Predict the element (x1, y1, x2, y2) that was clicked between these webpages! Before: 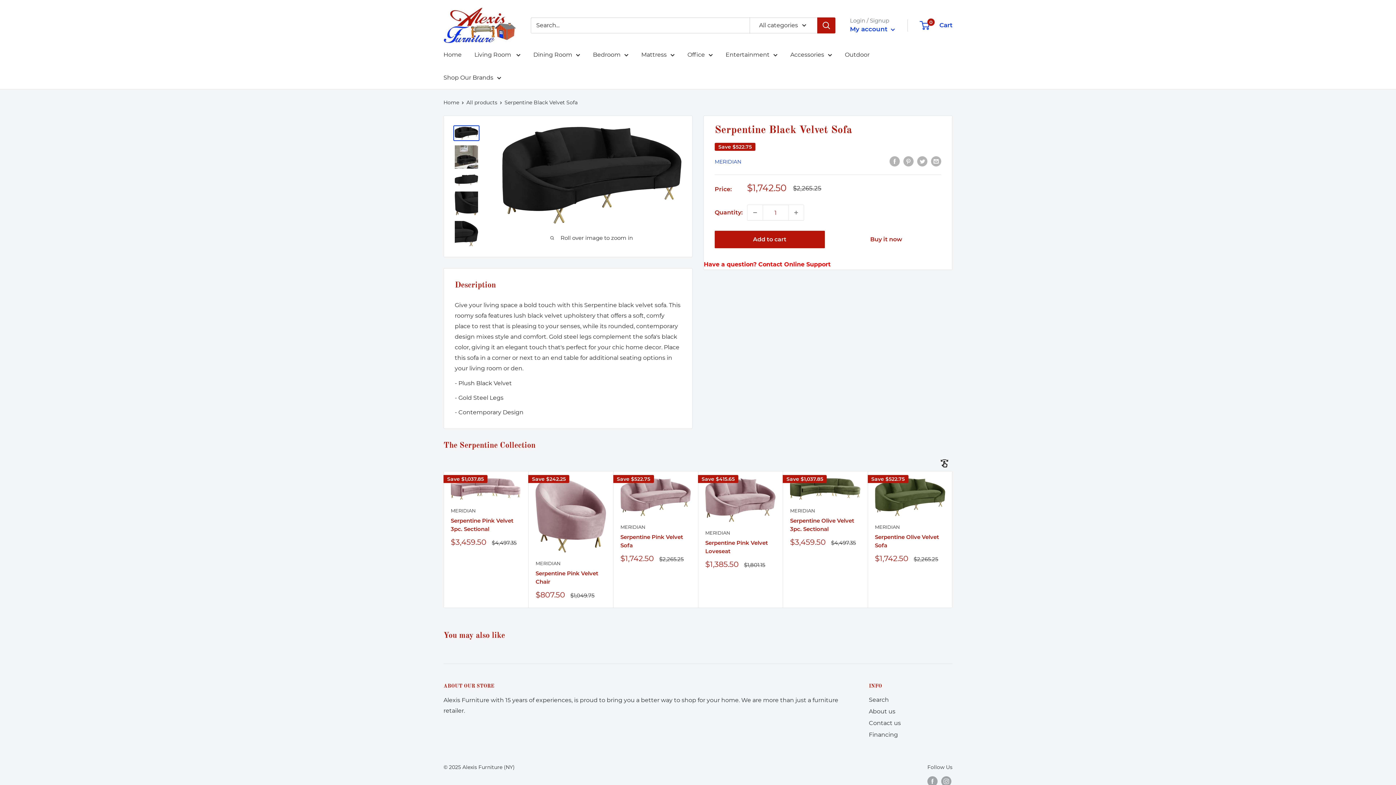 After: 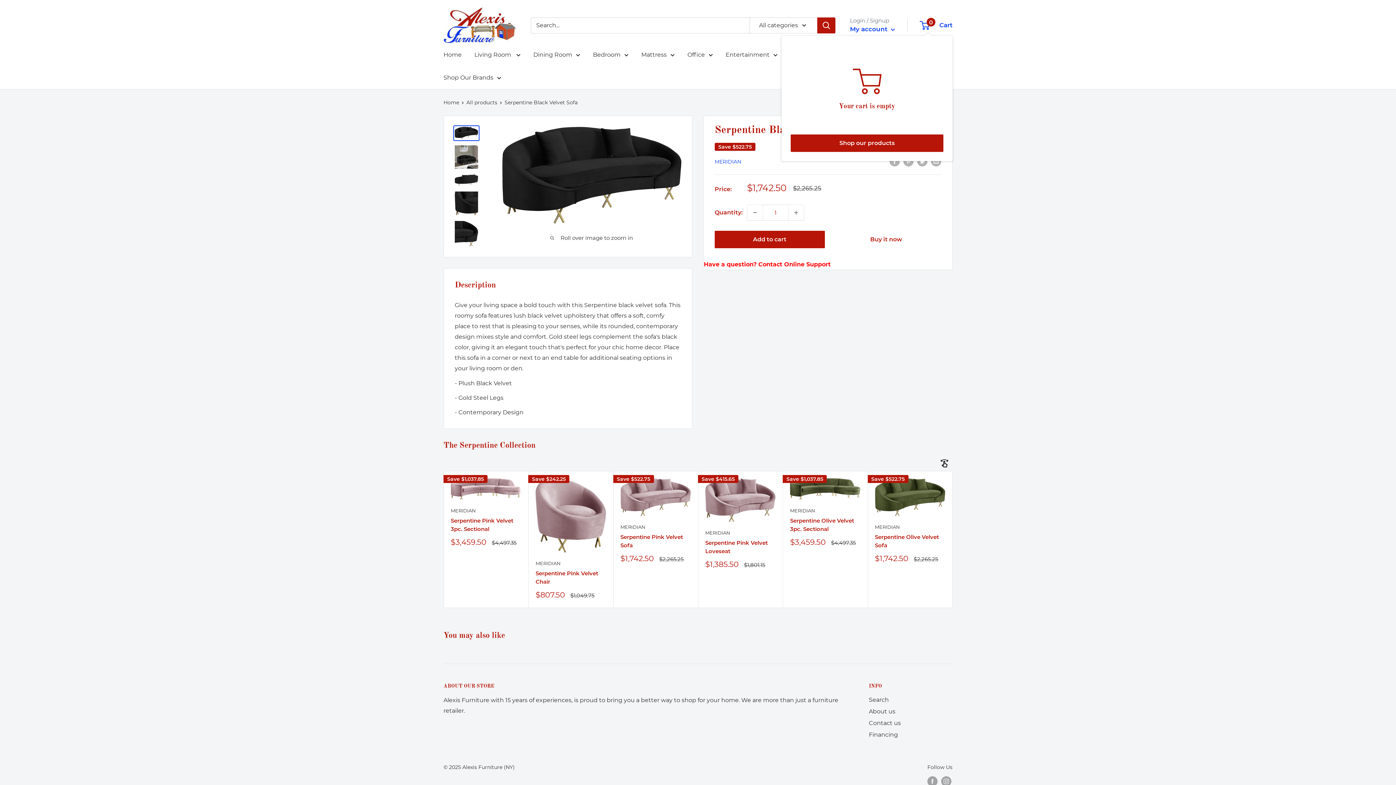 Action: bbox: (920, 19, 952, 30) label: 0
 Cart